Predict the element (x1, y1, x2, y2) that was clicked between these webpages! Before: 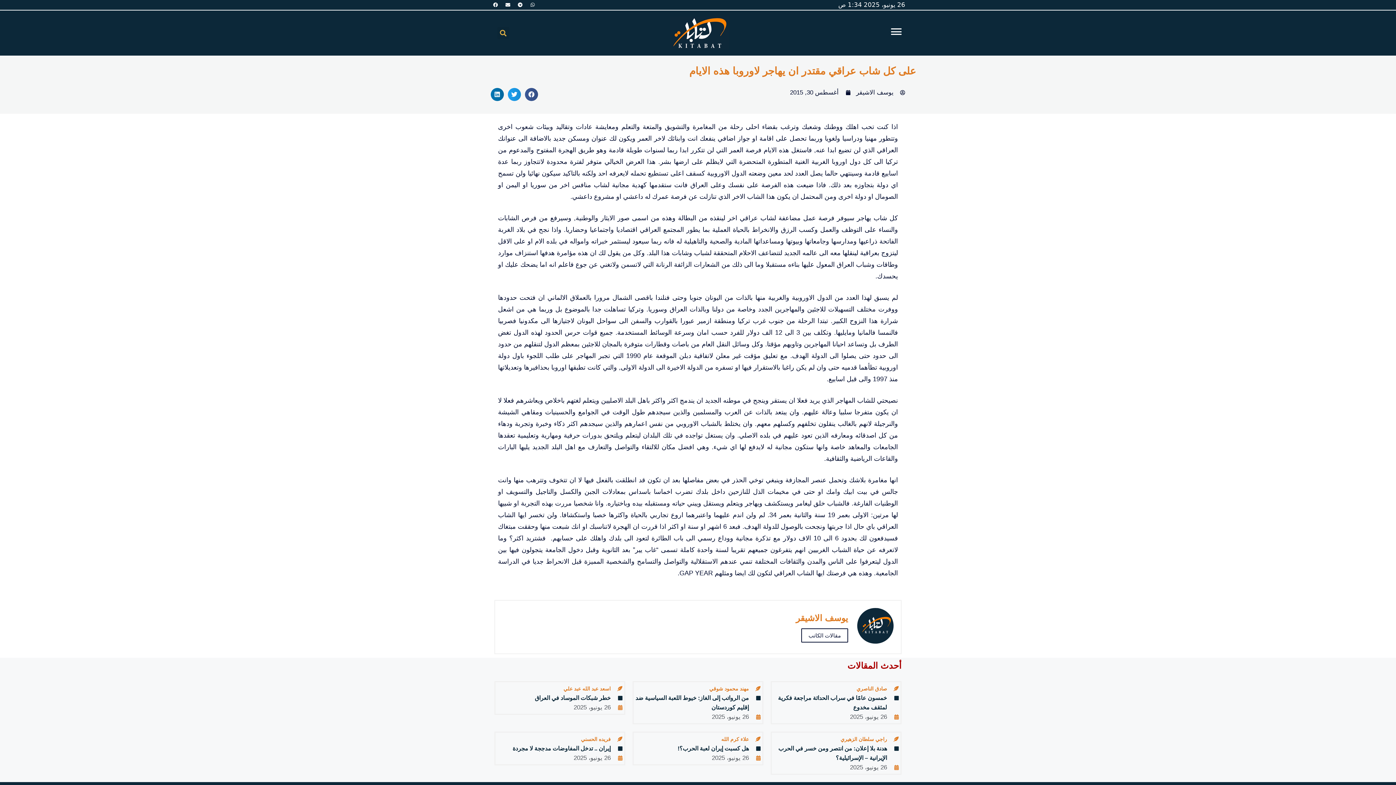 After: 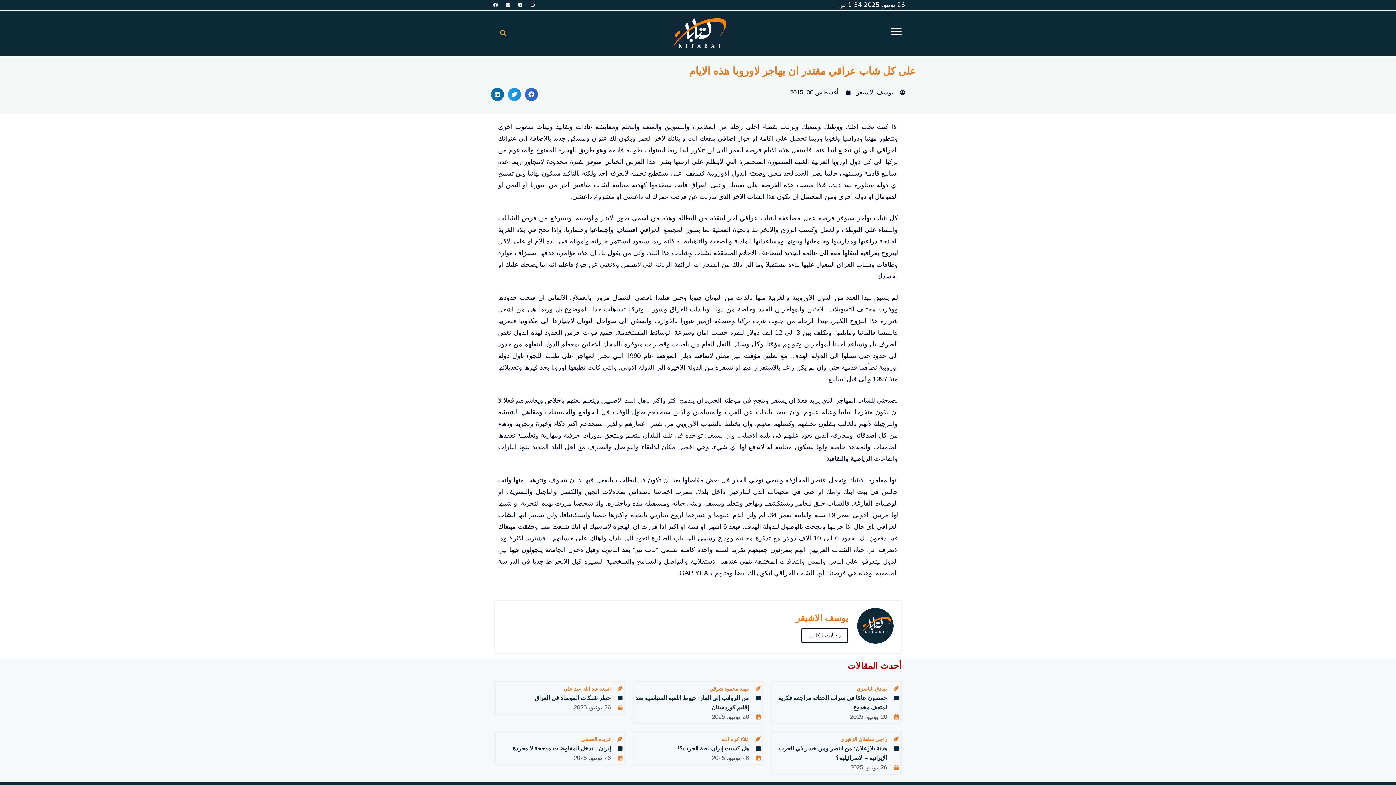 Action: label: Share on facebook bbox: (525, 88, 538, 101)